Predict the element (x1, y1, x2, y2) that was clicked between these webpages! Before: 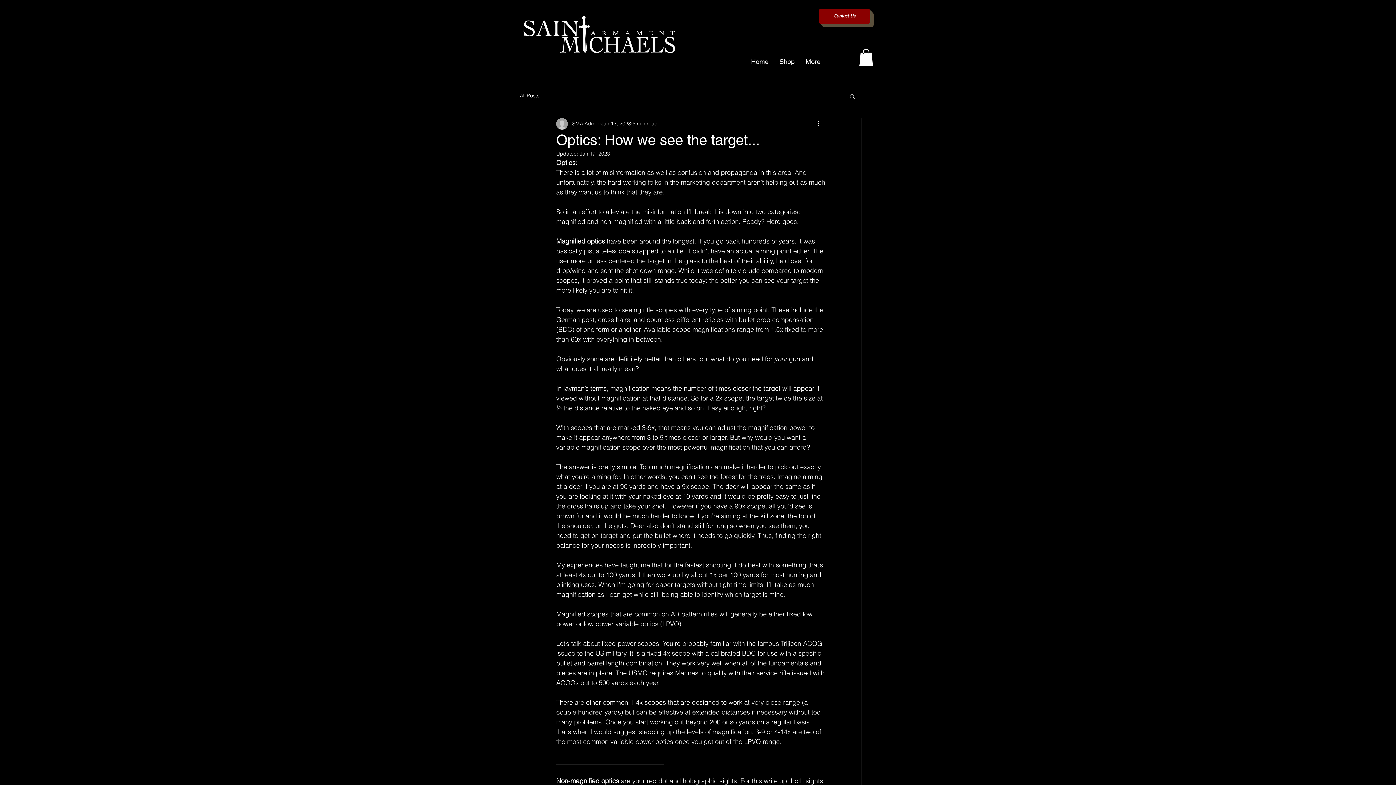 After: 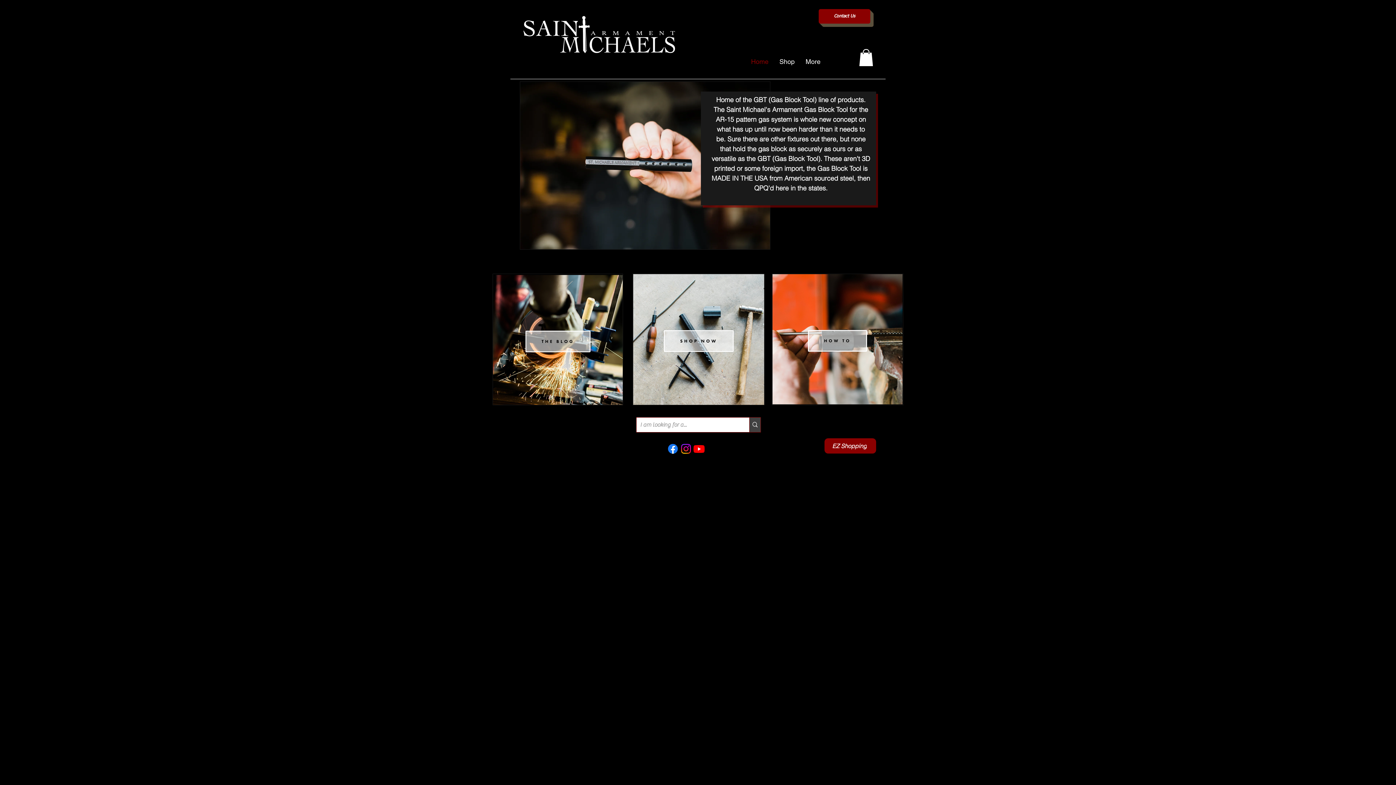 Action: bbox: (522, 14, 676, 54)